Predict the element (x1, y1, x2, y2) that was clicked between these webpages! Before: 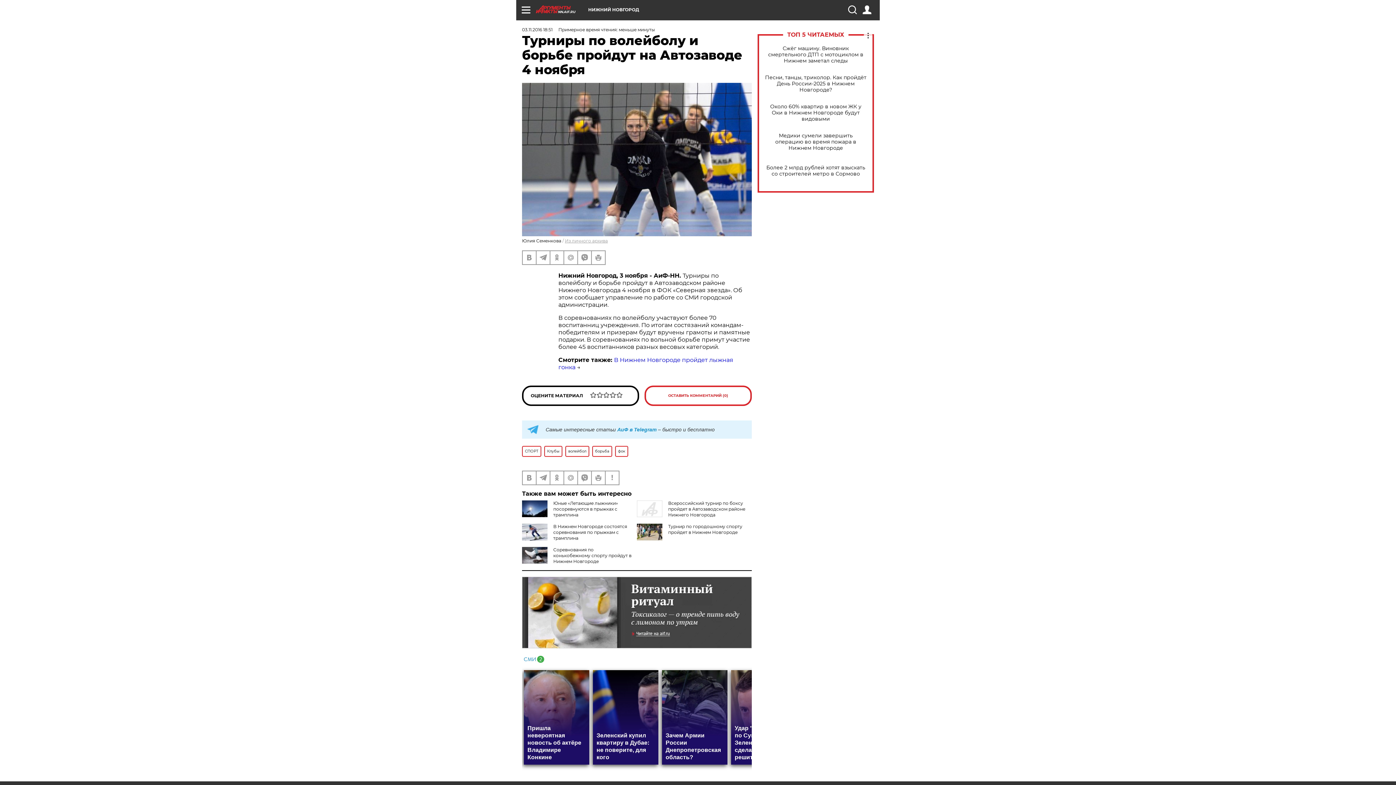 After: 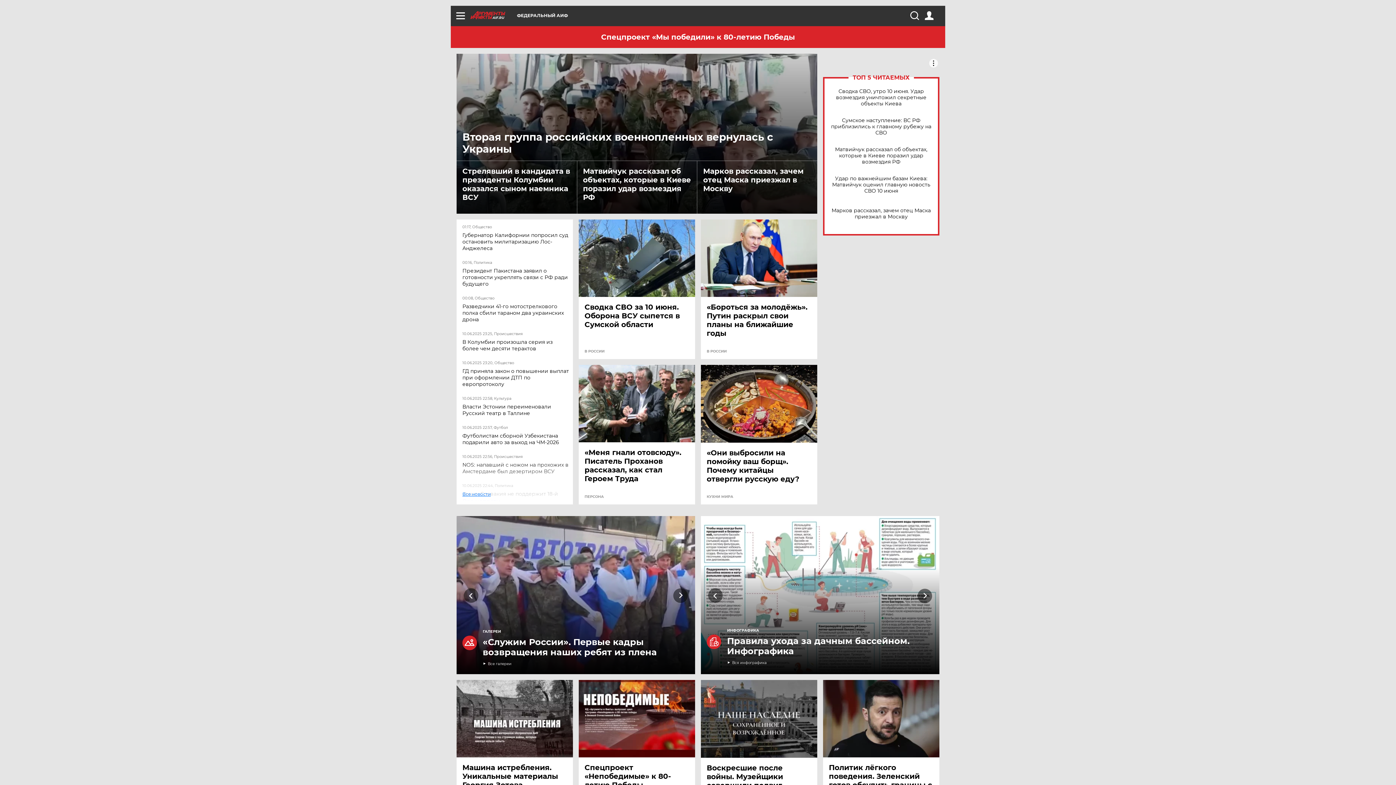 Action: label: Из личного архива bbox: (565, 238, 608, 243)